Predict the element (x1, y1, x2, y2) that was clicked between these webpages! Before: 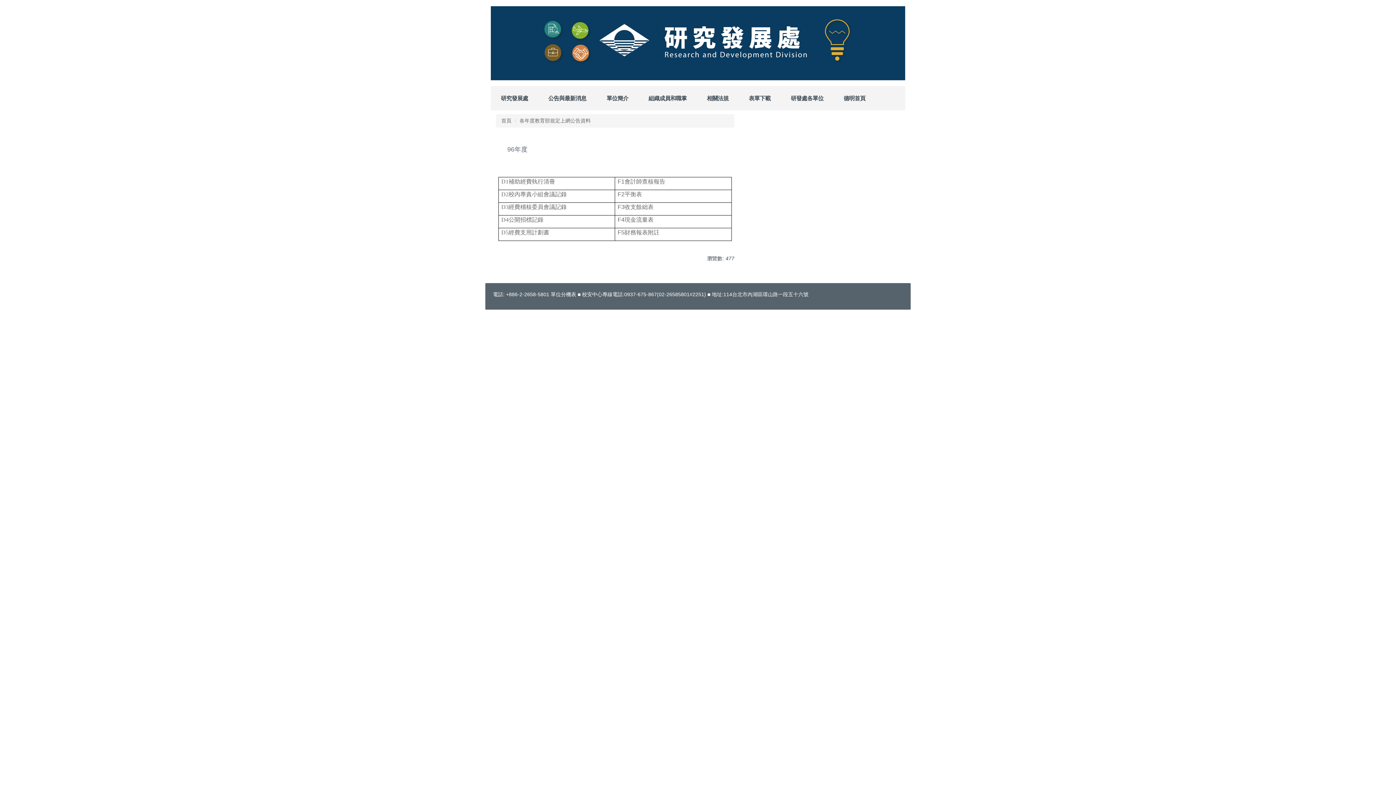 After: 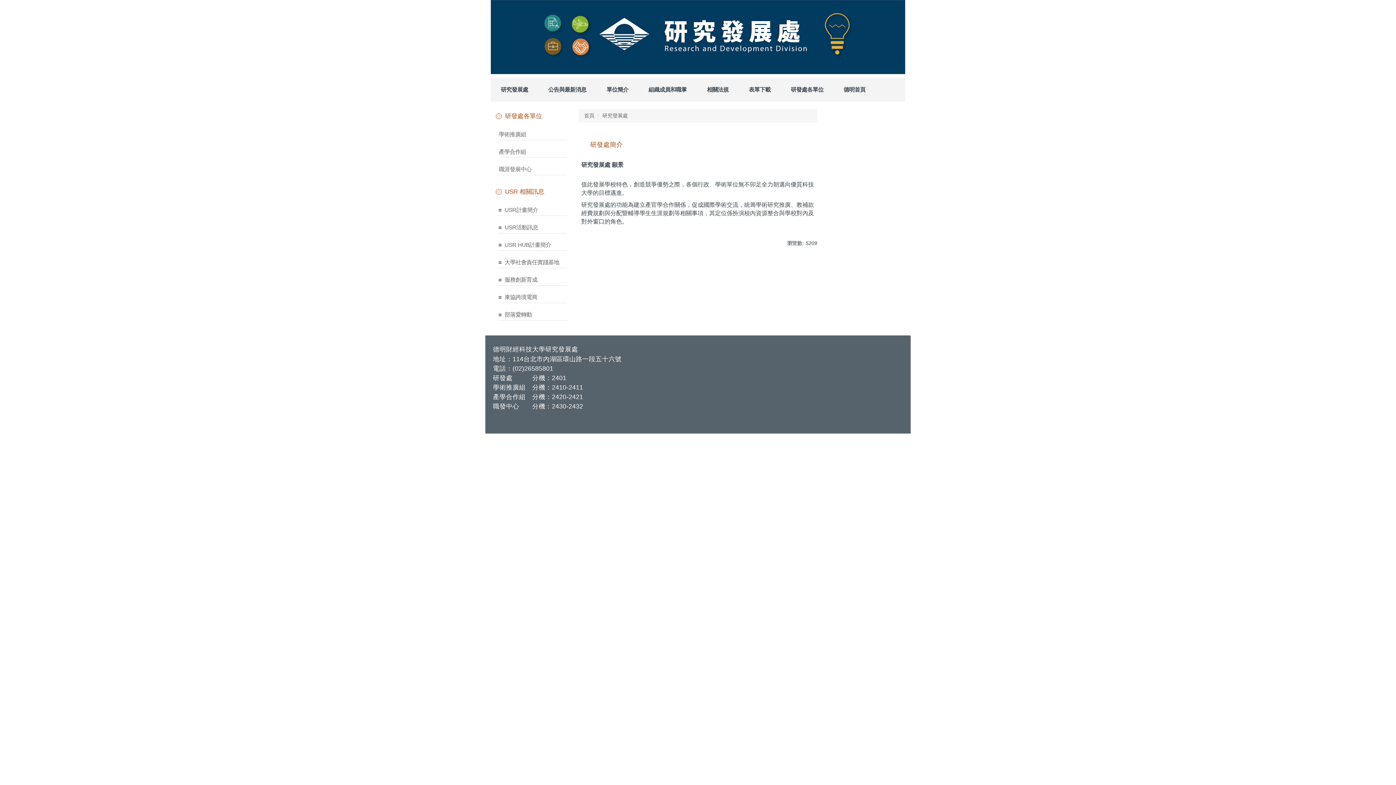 Action: bbox: (596, 86, 638, 110) label: 單位簡介